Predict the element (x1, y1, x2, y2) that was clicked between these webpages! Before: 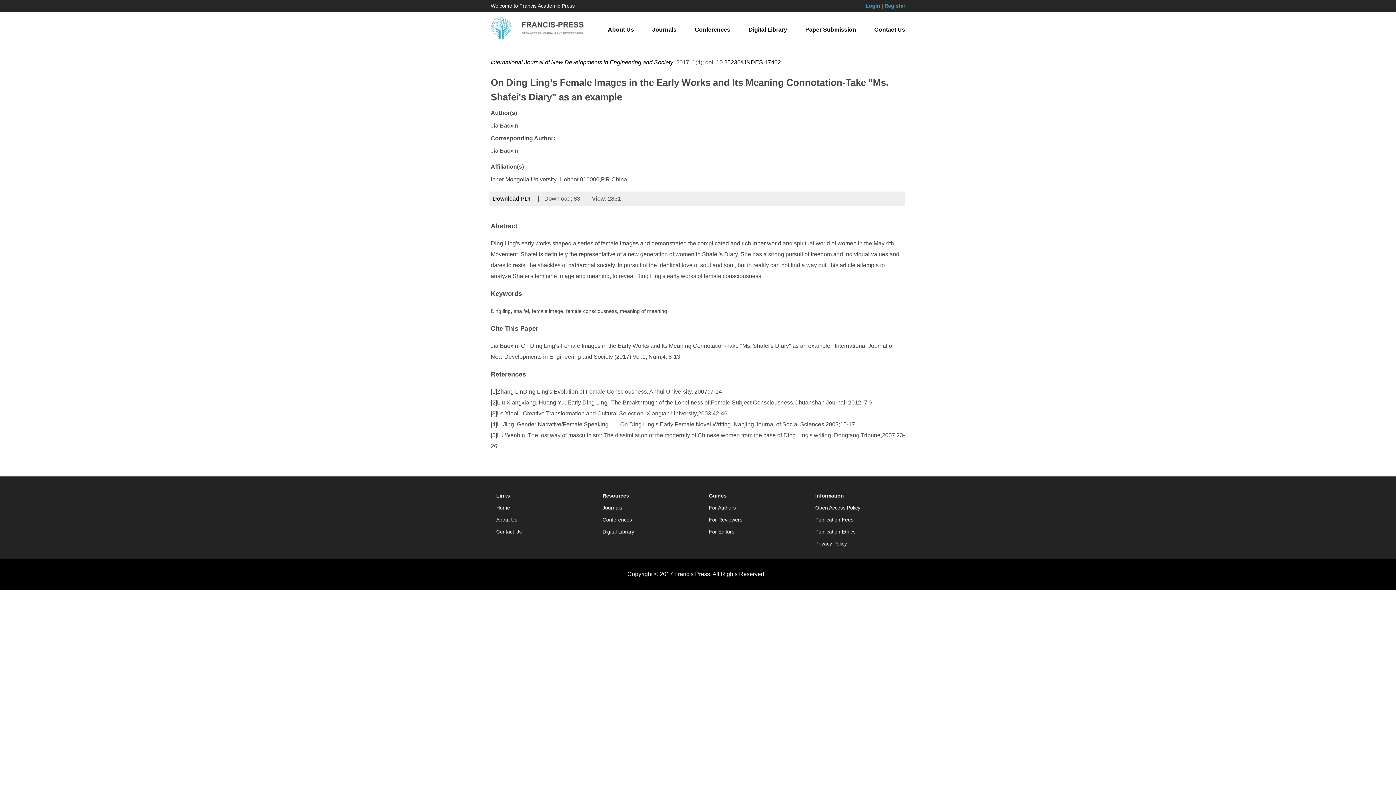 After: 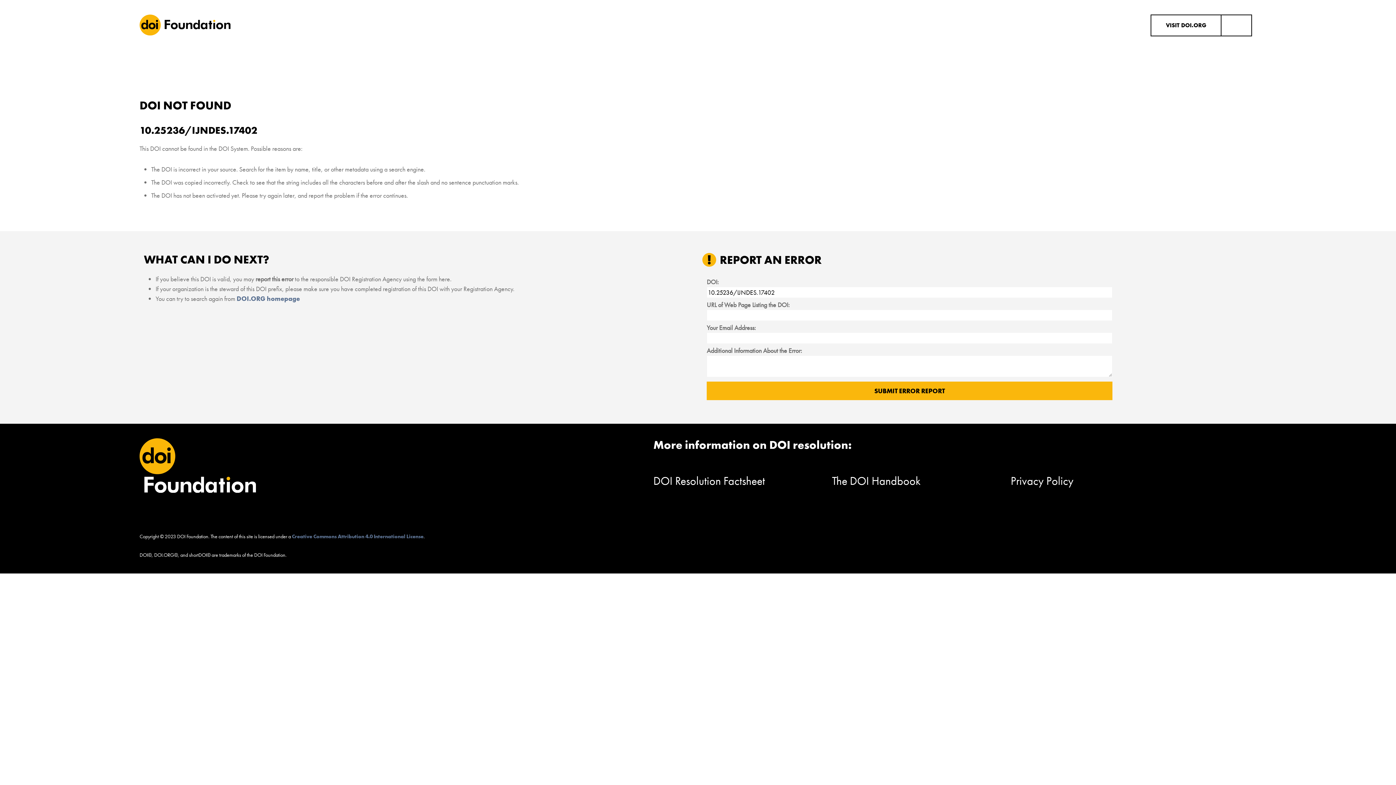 Action: label: 10.25236/IJNDES.17402 bbox: (716, 59, 781, 65)